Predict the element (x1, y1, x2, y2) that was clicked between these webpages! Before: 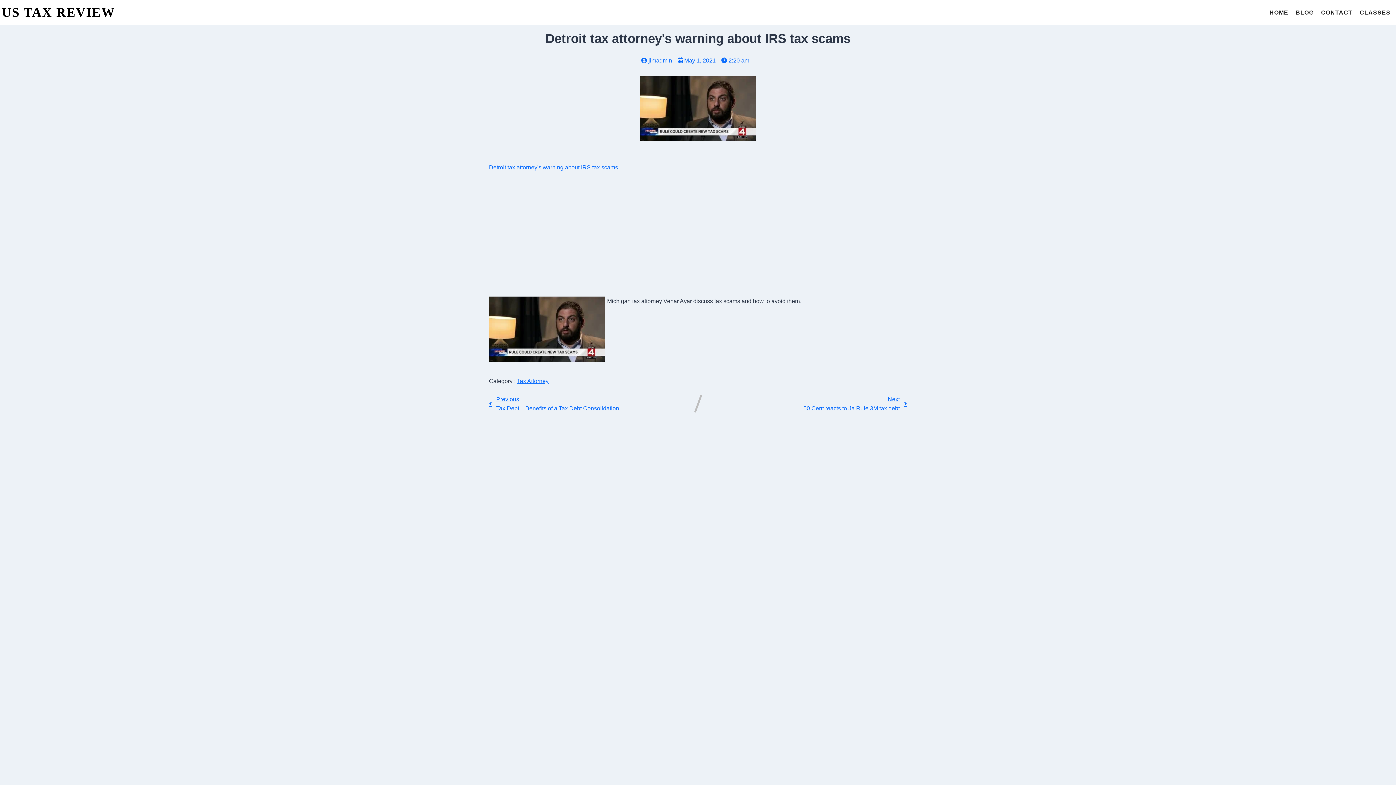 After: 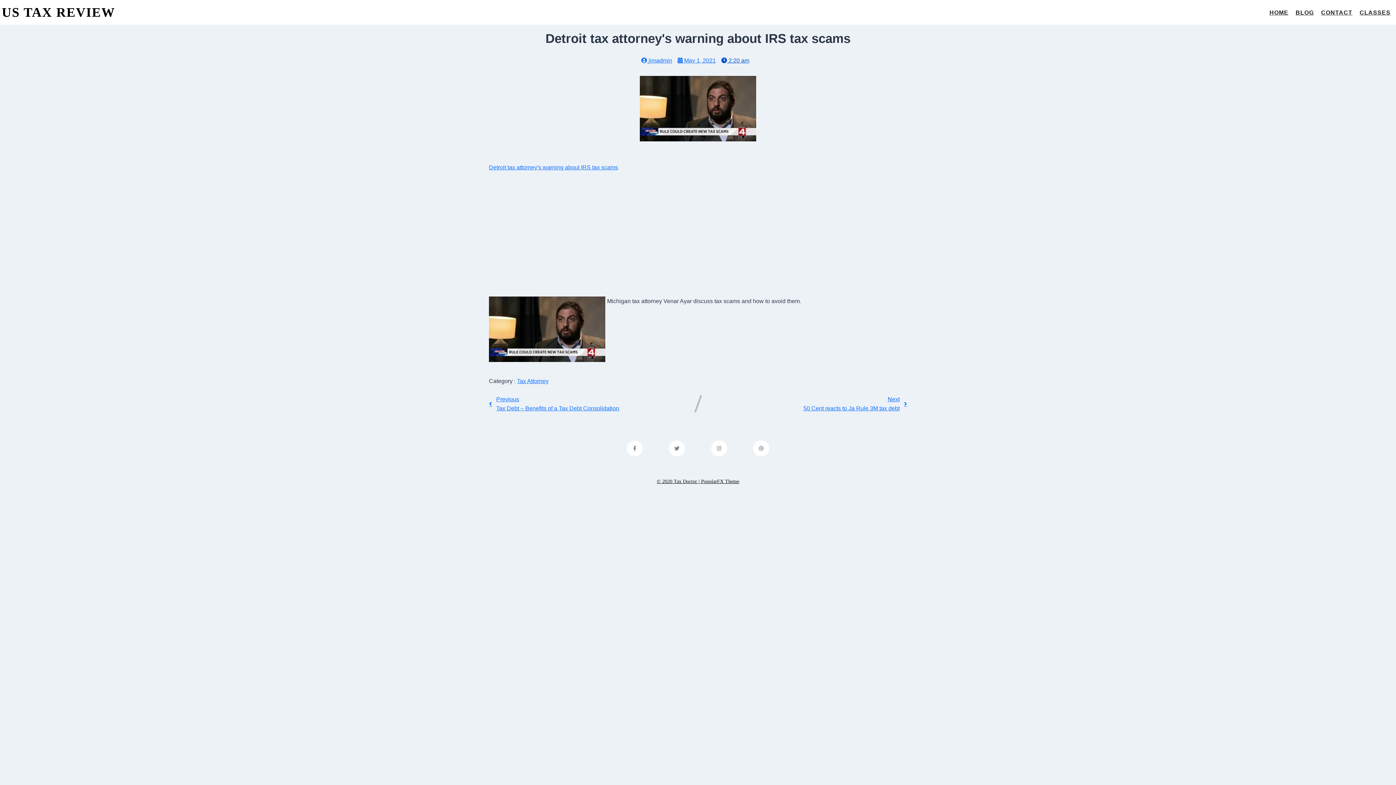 Action: label:  2:20 am bbox: (721, 57, 749, 63)